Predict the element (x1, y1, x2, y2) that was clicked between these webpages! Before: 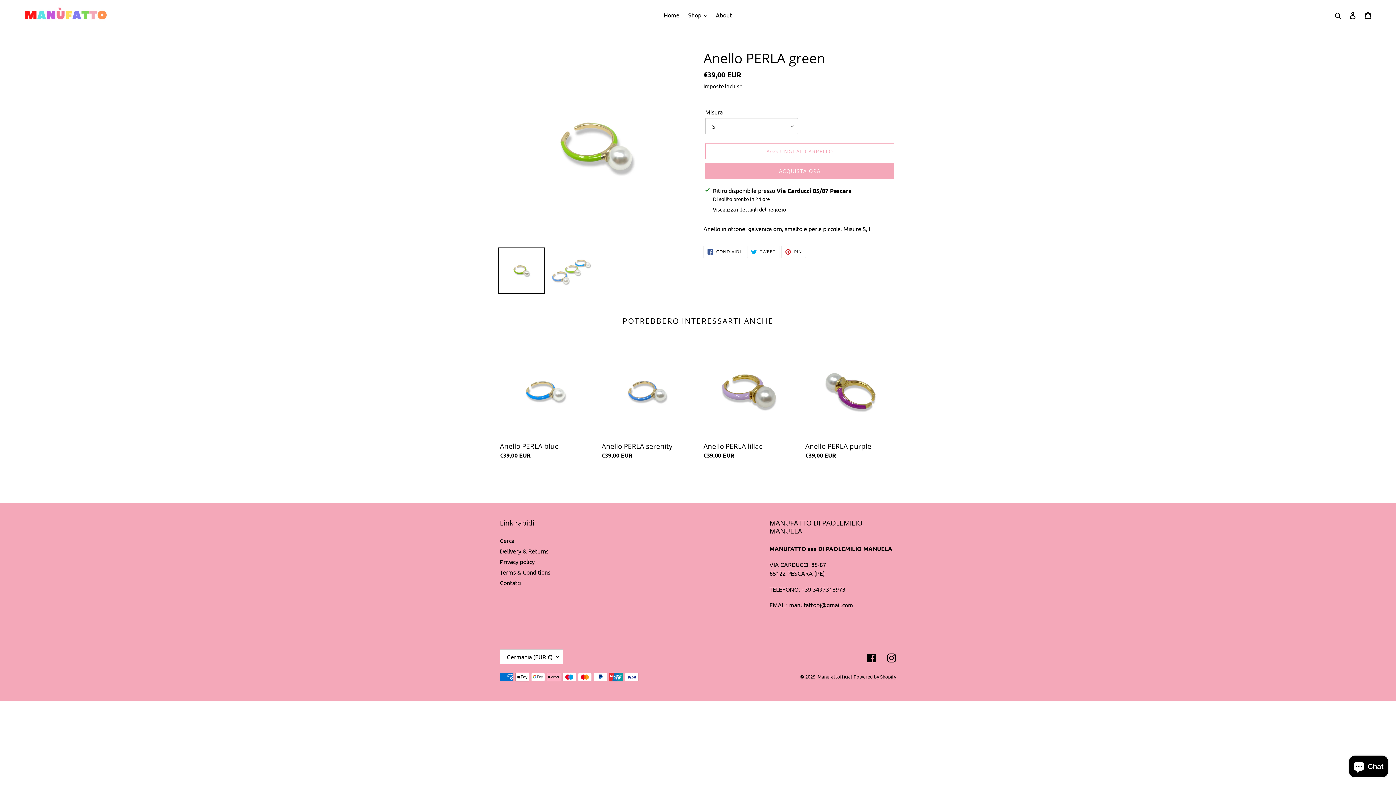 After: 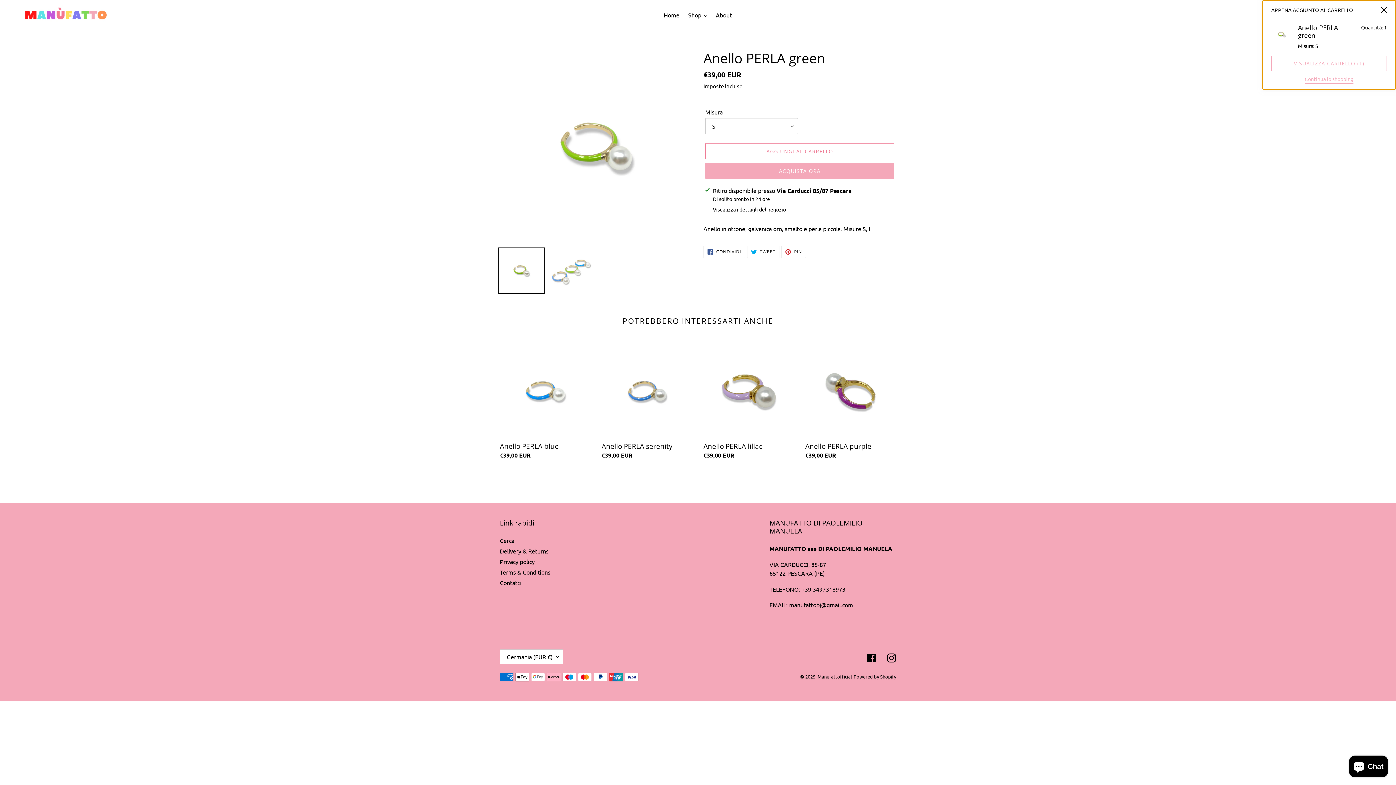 Action: label: Aggiungi al carrello bbox: (705, 143, 894, 159)